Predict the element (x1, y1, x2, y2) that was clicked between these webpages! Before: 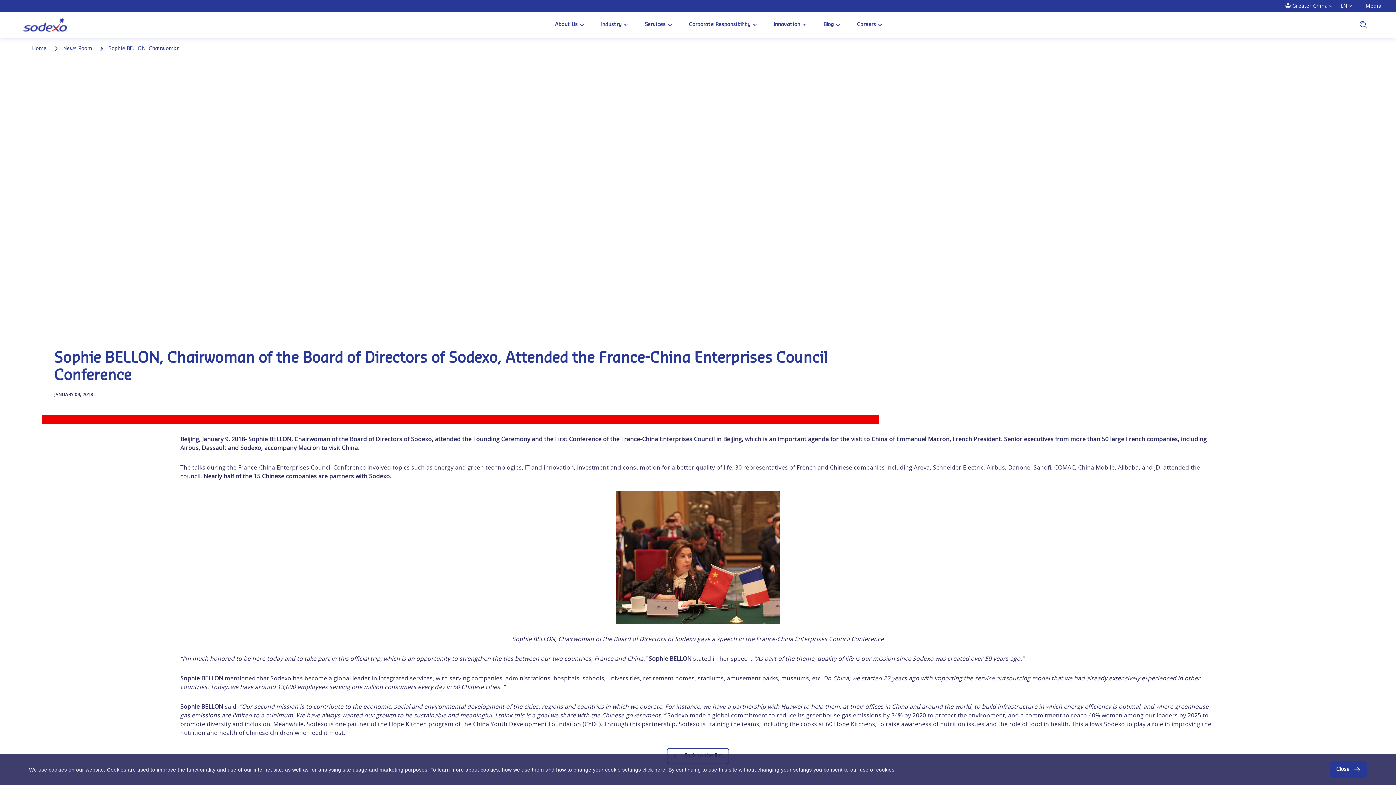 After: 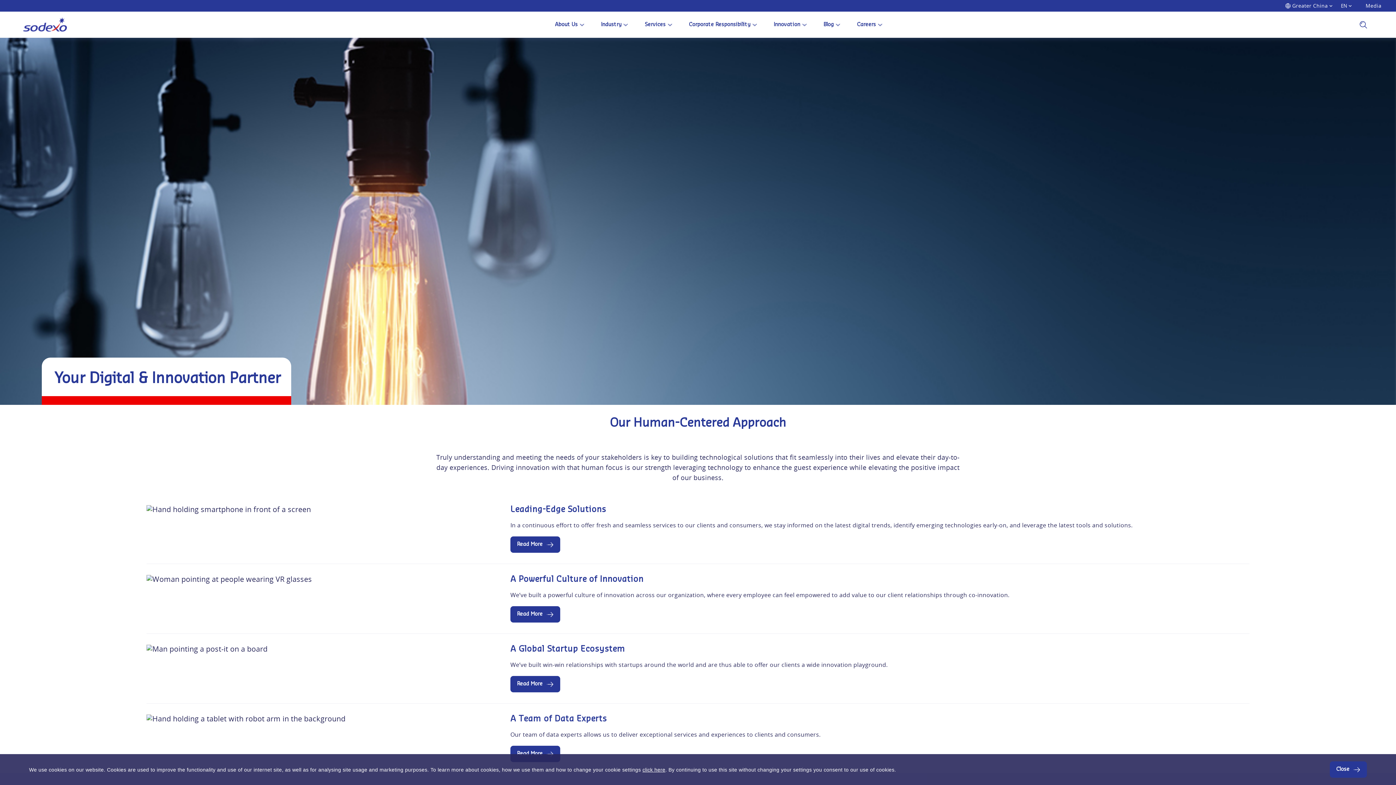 Action: bbox: (773, 20, 800, 29) label: Innovation